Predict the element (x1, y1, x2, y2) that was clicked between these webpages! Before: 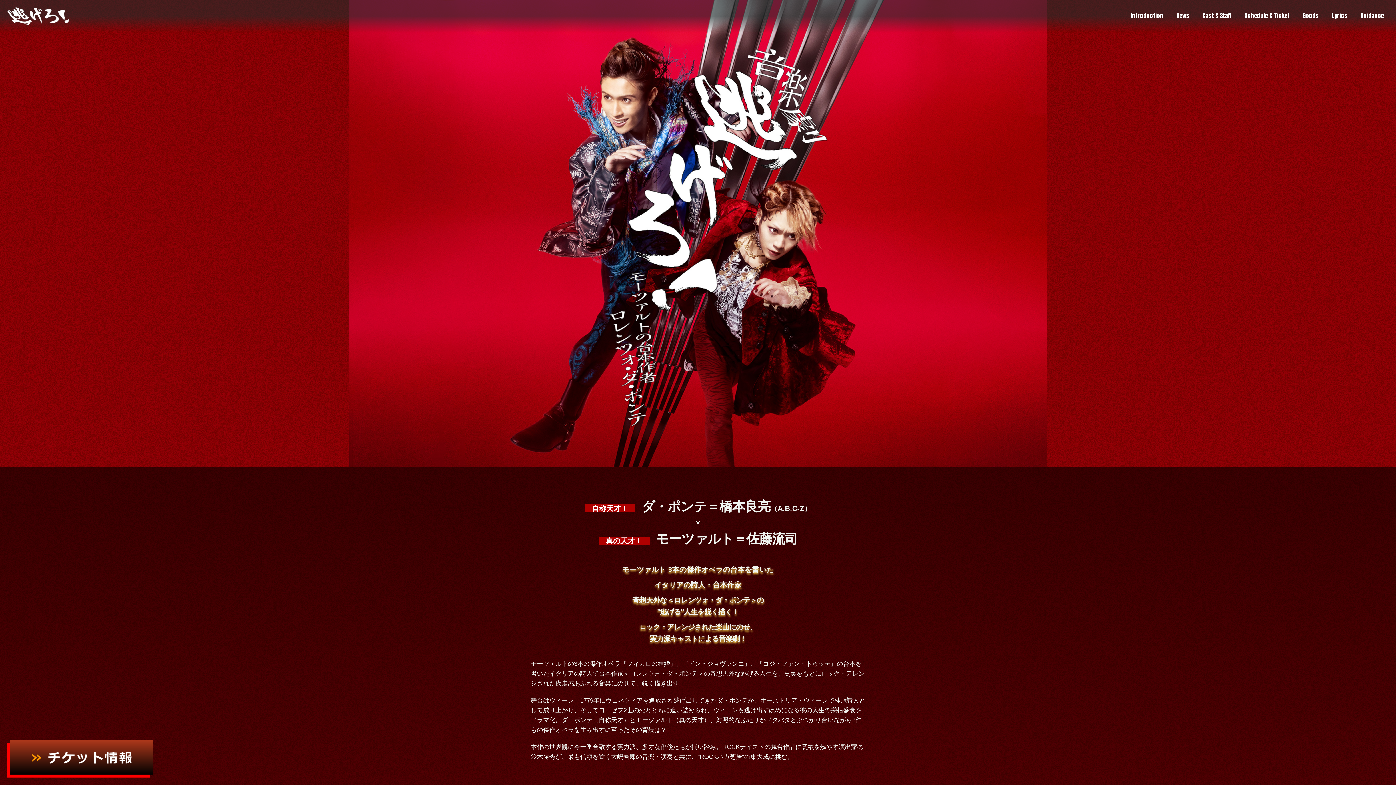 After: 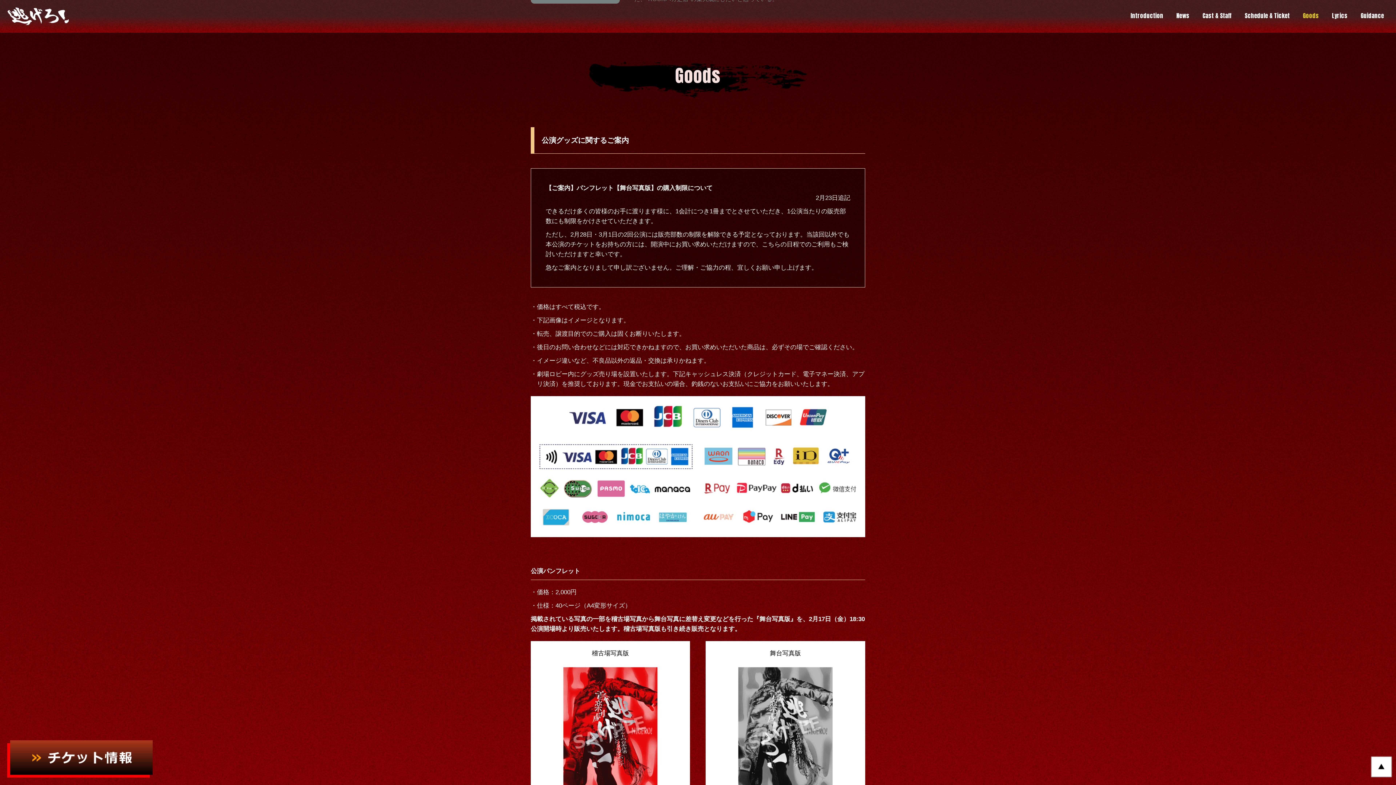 Action: bbox: (1303, 7, 1319, 24) label: Goods